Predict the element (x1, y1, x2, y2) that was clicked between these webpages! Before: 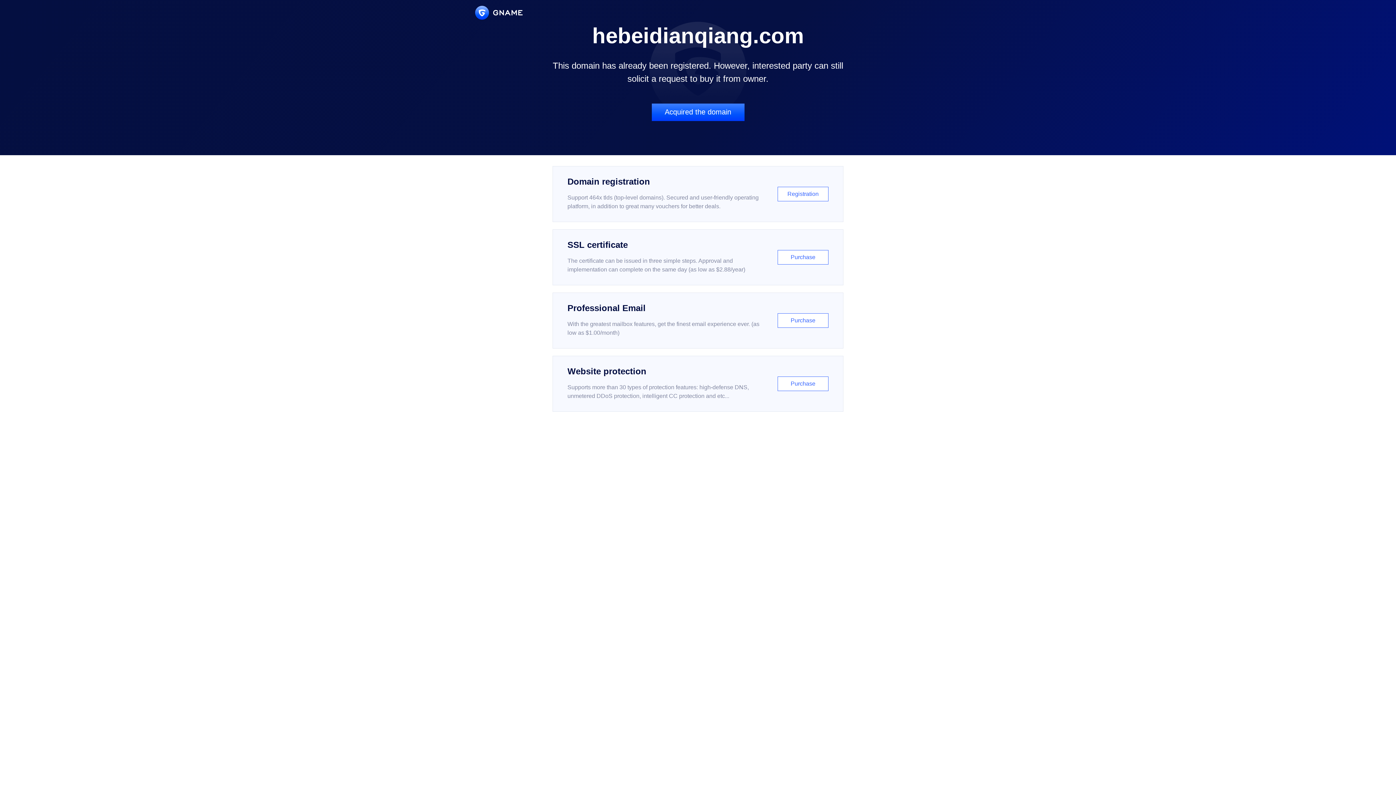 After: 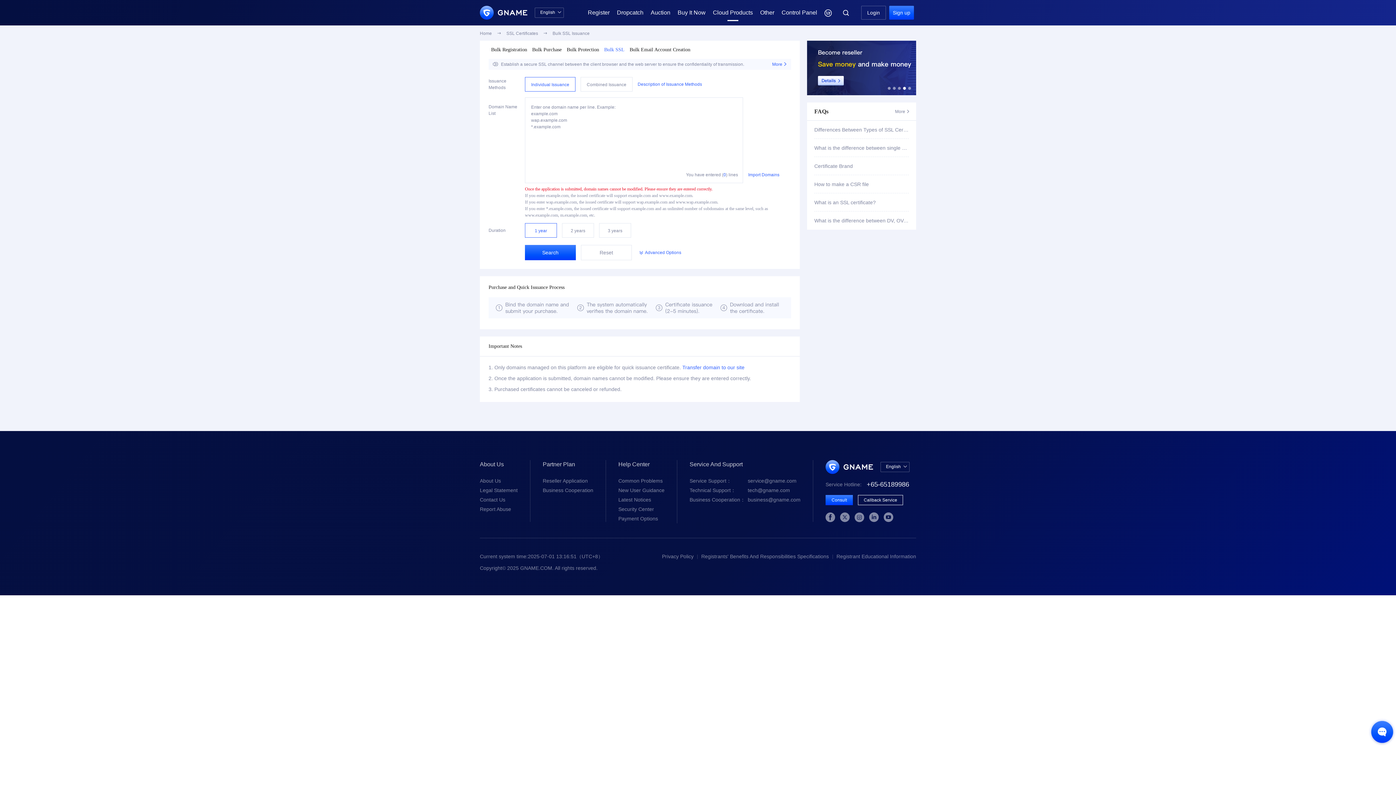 Action: bbox: (552, 229, 843, 285) label: SSL certificate

The certificate can be issued in three simple steps. Approval and implementation can complete on the same day (as low as $2.88/year)

Purchase